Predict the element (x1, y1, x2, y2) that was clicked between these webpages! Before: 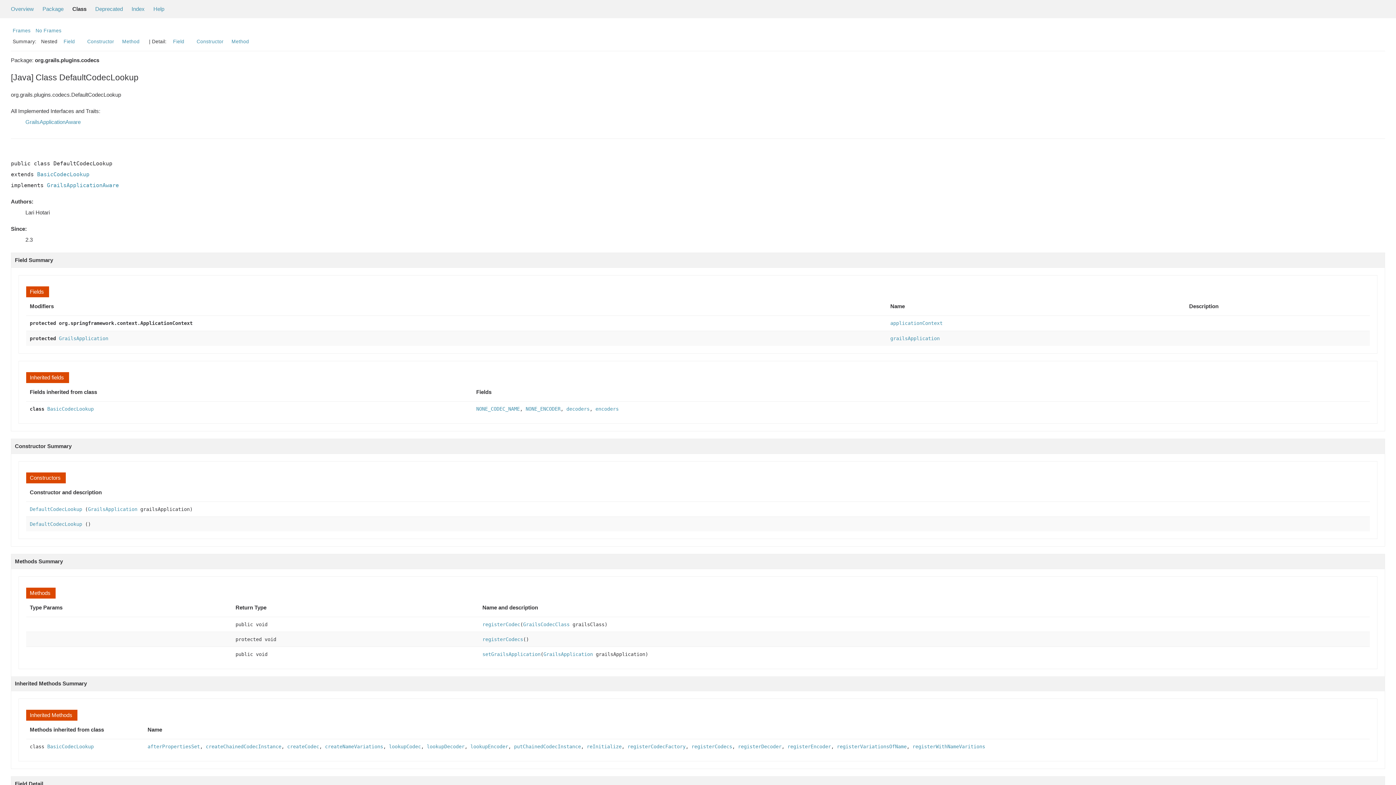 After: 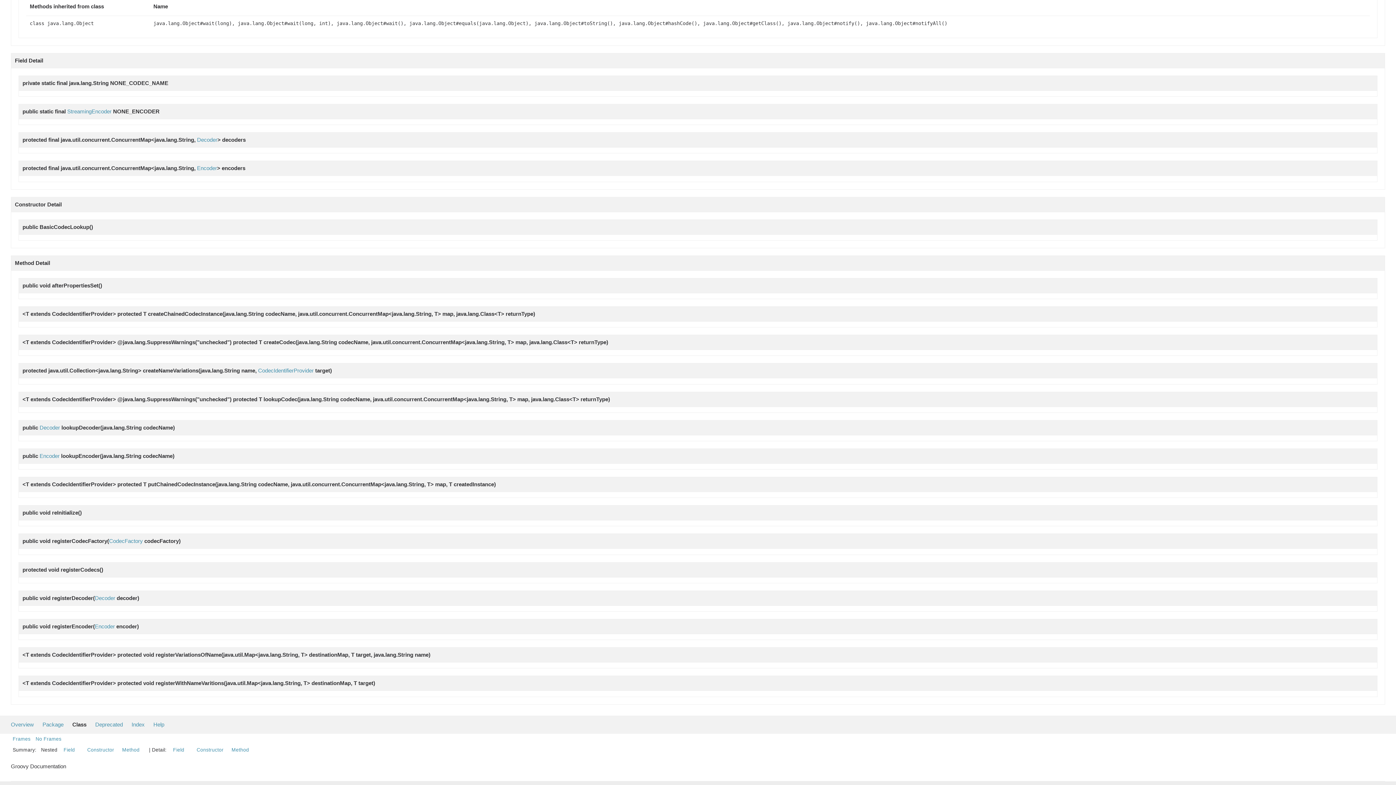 Action: label: NONE_CODEC_NAME bbox: (476, 406, 520, 412)